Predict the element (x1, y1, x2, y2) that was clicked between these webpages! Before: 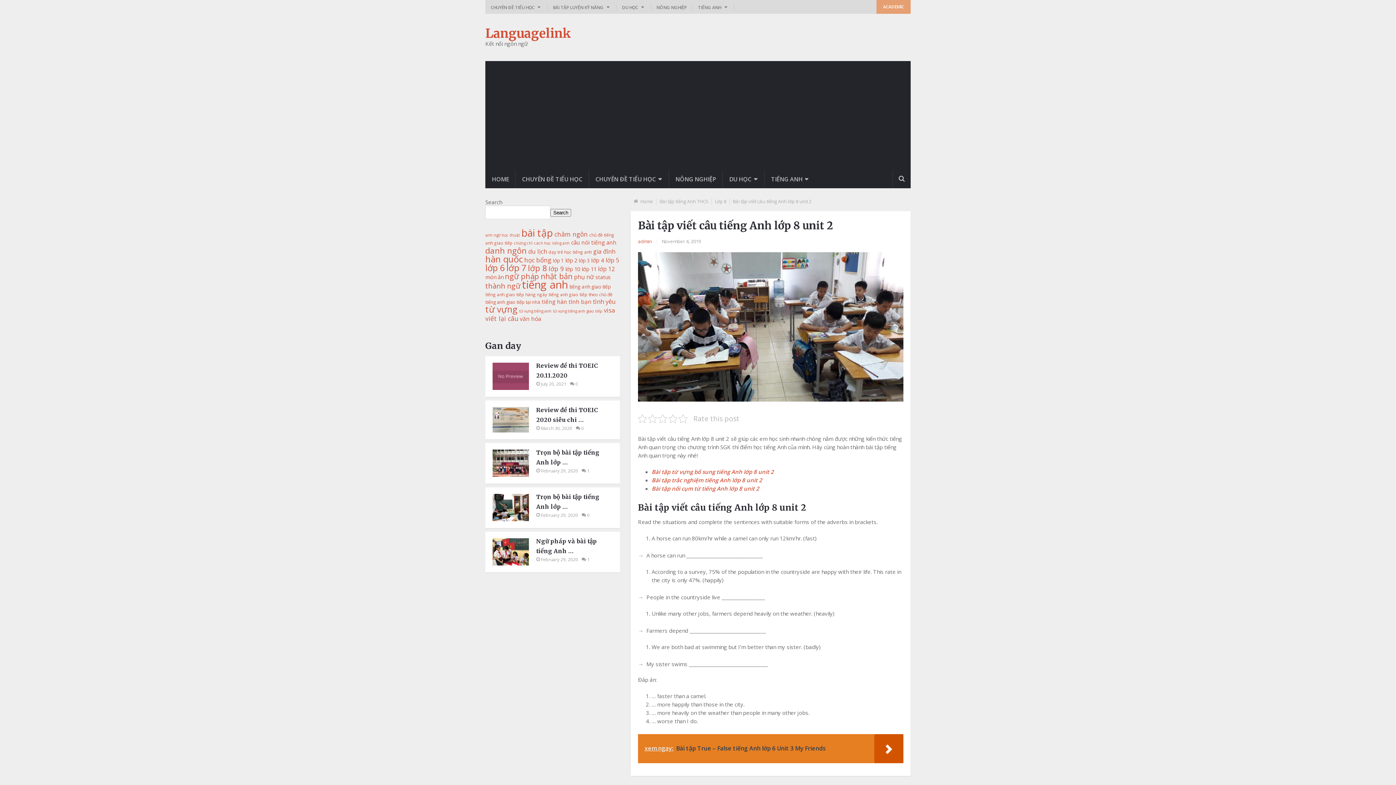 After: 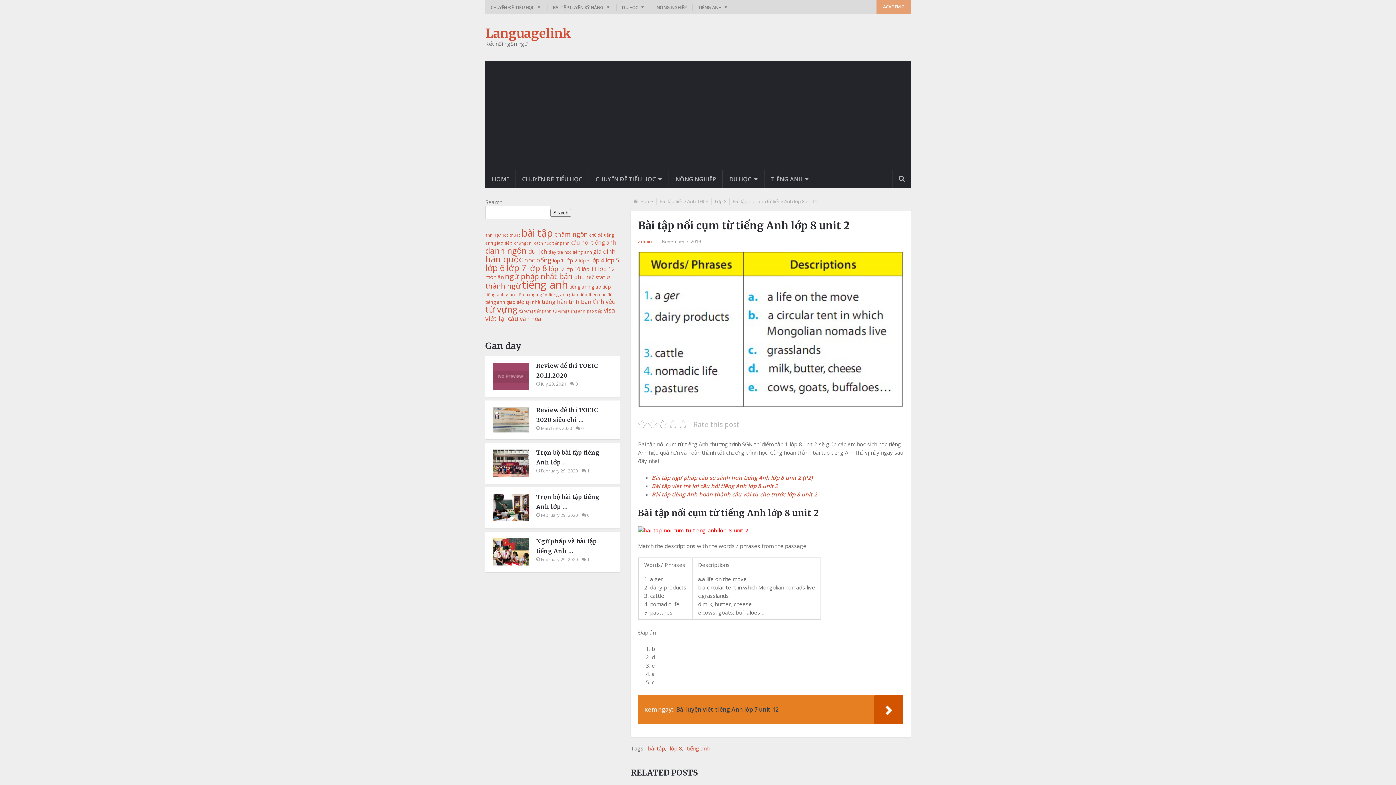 Action: label: Bài tập nối cụm từ tiếng Anh lớp 8 unit 2 bbox: (651, 485, 759, 492)